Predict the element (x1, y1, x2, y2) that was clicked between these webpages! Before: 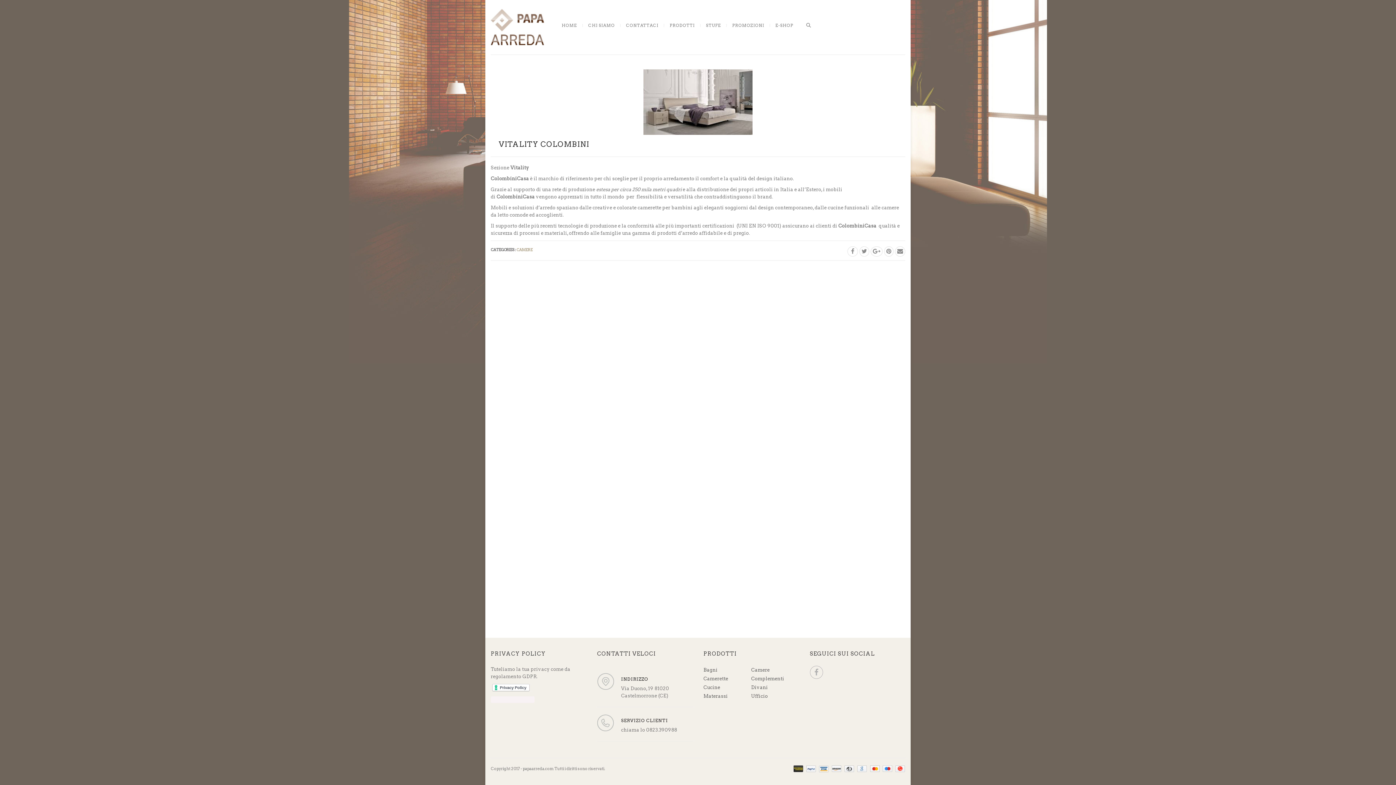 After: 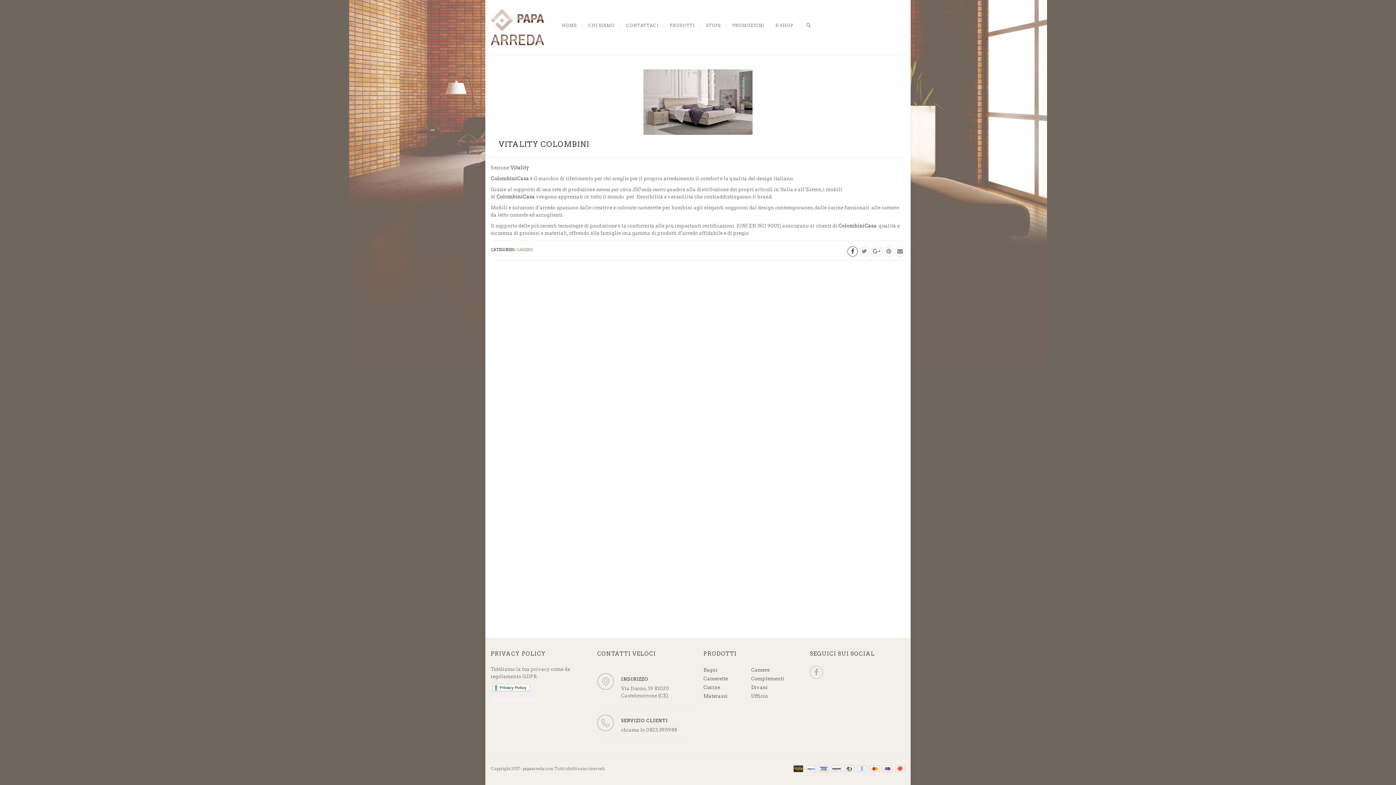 Action: bbox: (847, 246, 858, 256)